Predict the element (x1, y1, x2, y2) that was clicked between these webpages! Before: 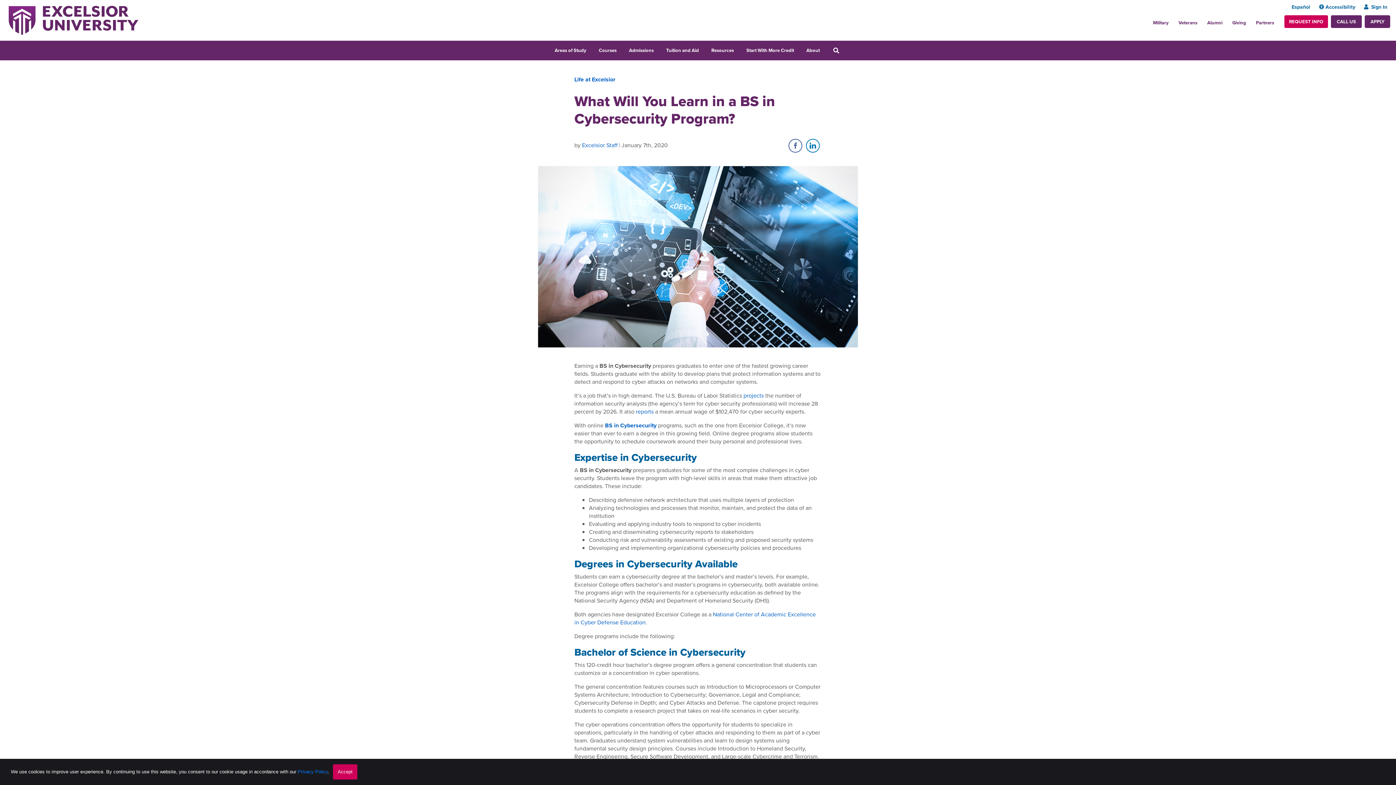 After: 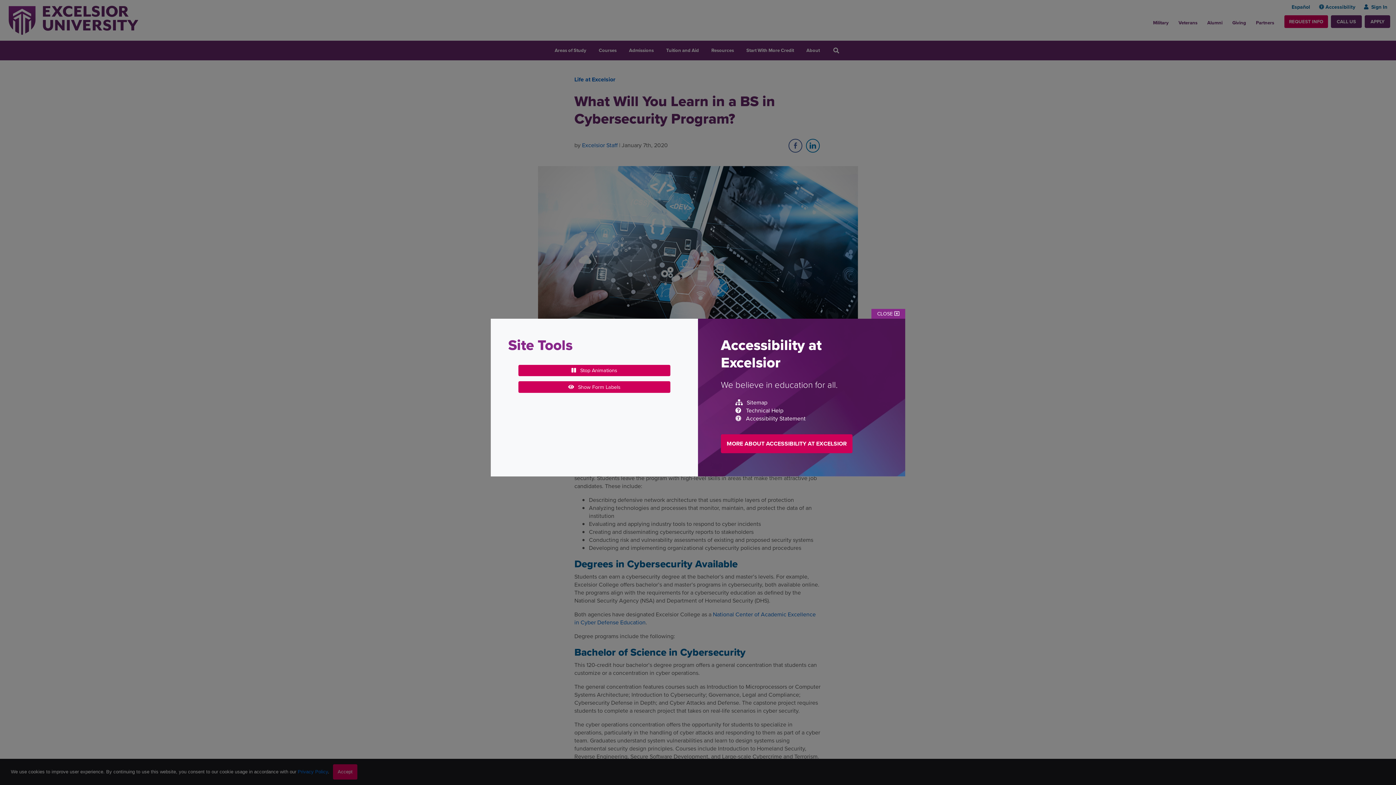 Action: bbox: (1317, 3, 1357, 10) label: Accessibility